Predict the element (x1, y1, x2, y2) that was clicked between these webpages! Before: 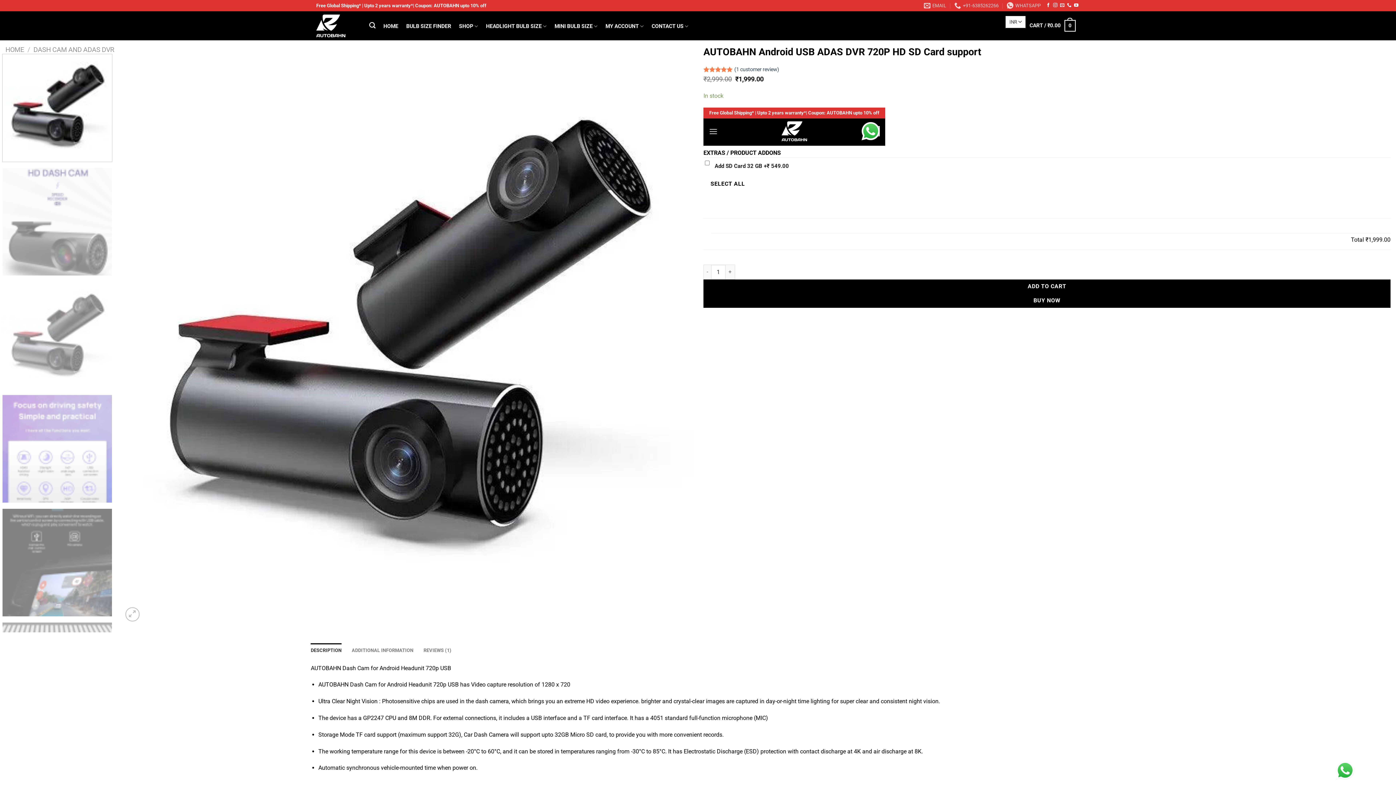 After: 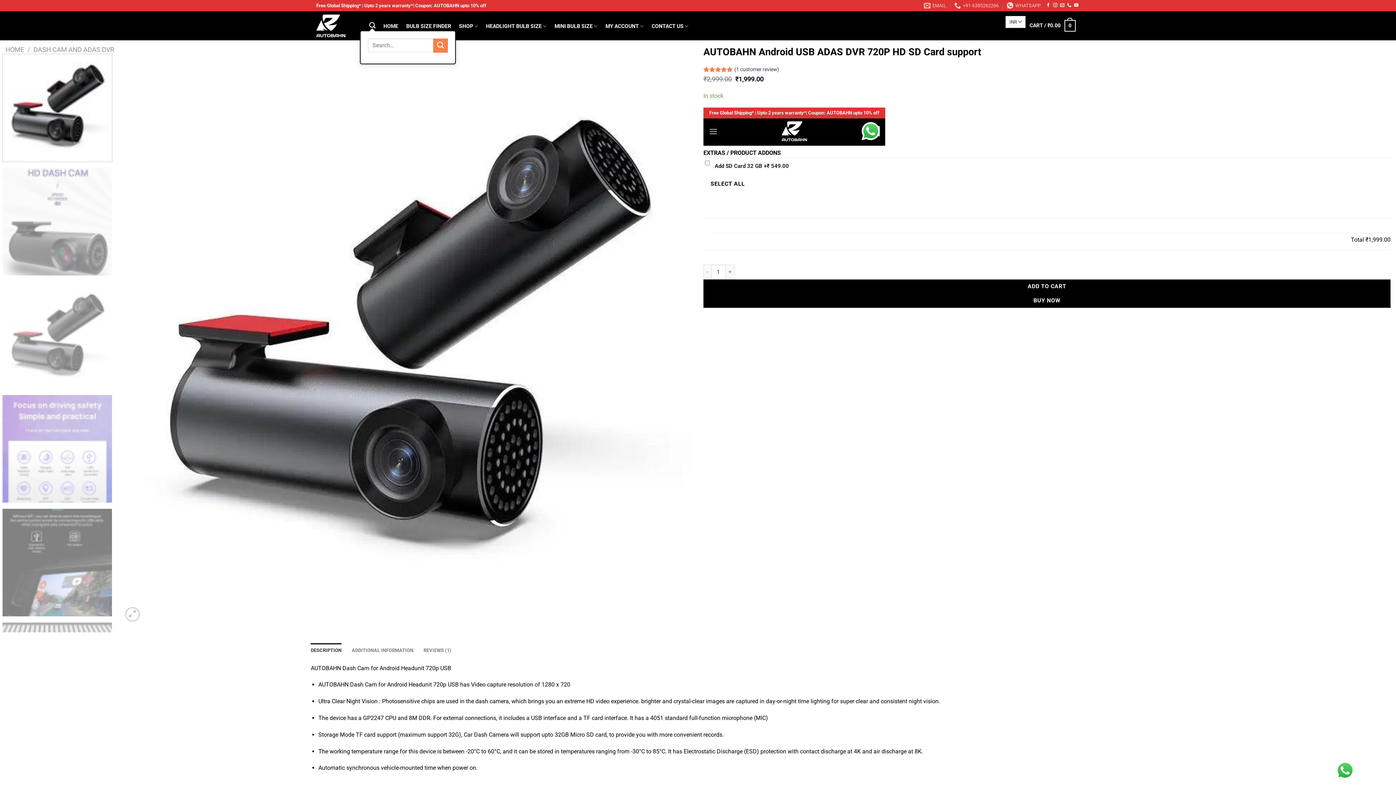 Action: label: Search bbox: (365, 21, 379, 28)